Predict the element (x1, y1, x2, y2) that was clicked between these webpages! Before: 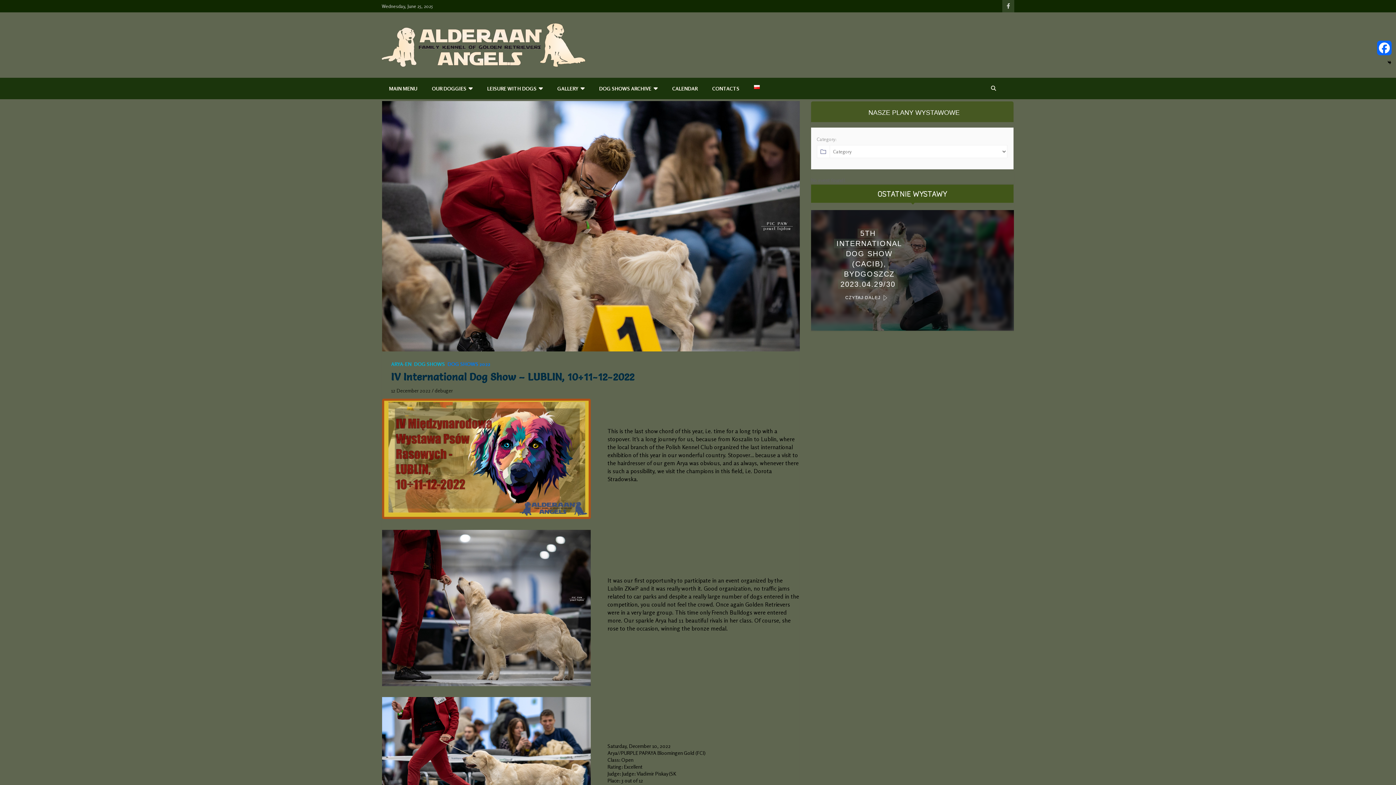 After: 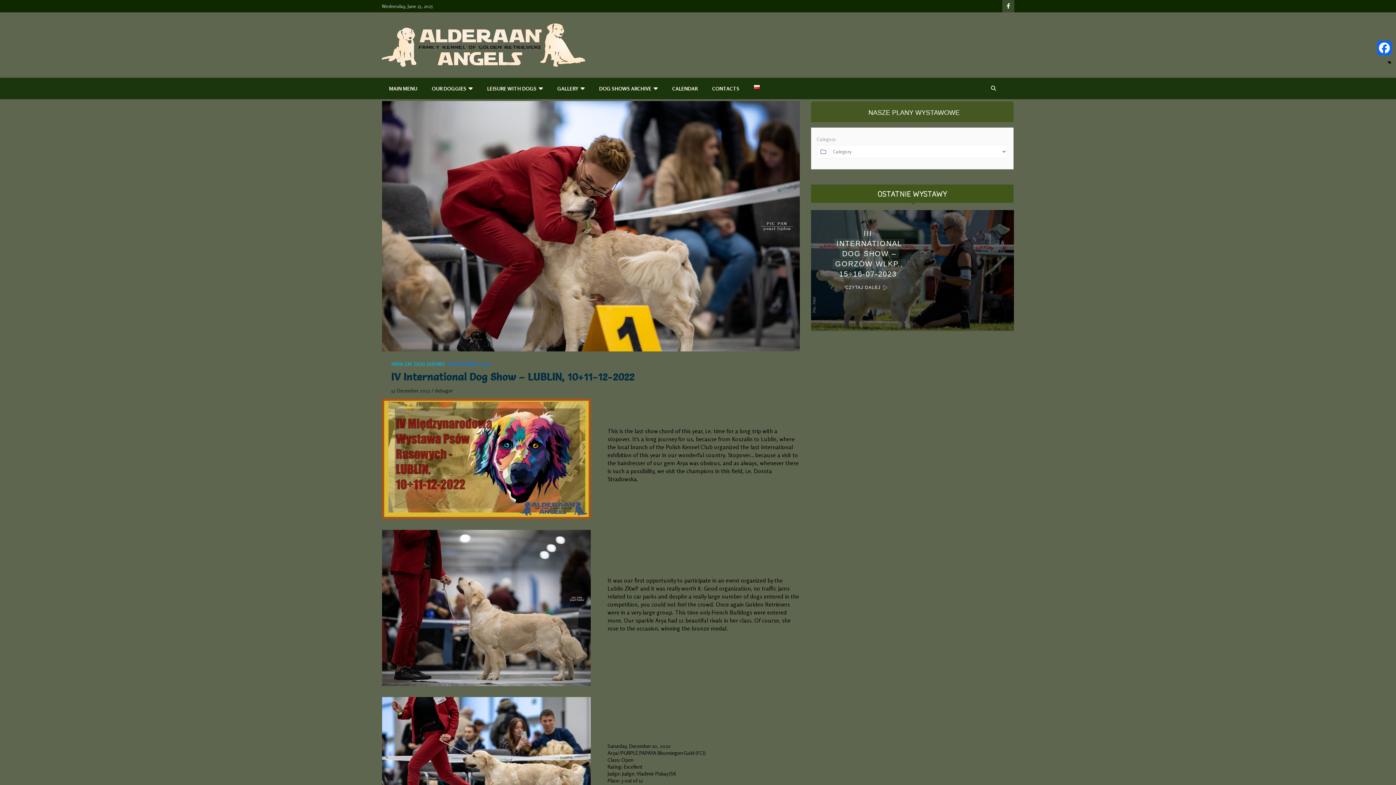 Action: bbox: (1002, 0, 1014, 12)